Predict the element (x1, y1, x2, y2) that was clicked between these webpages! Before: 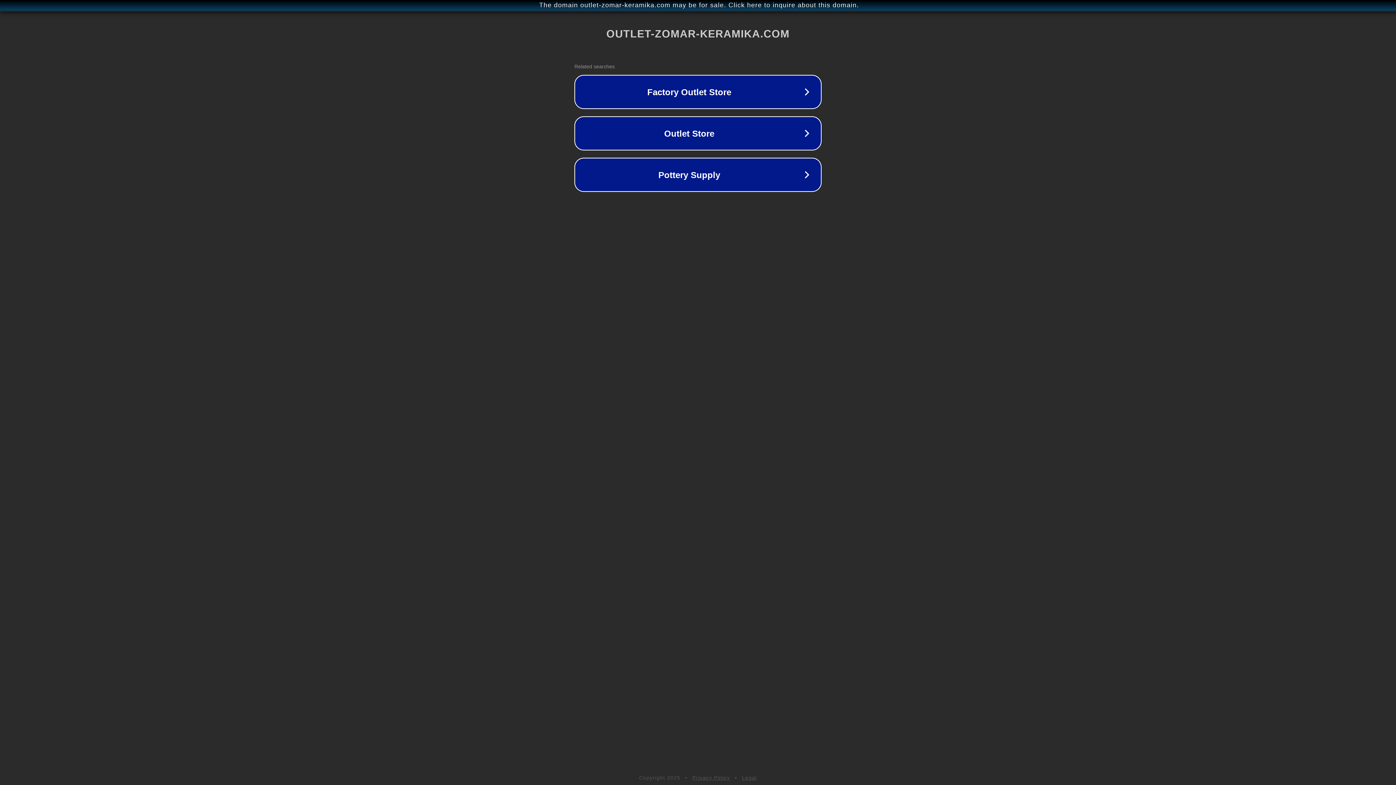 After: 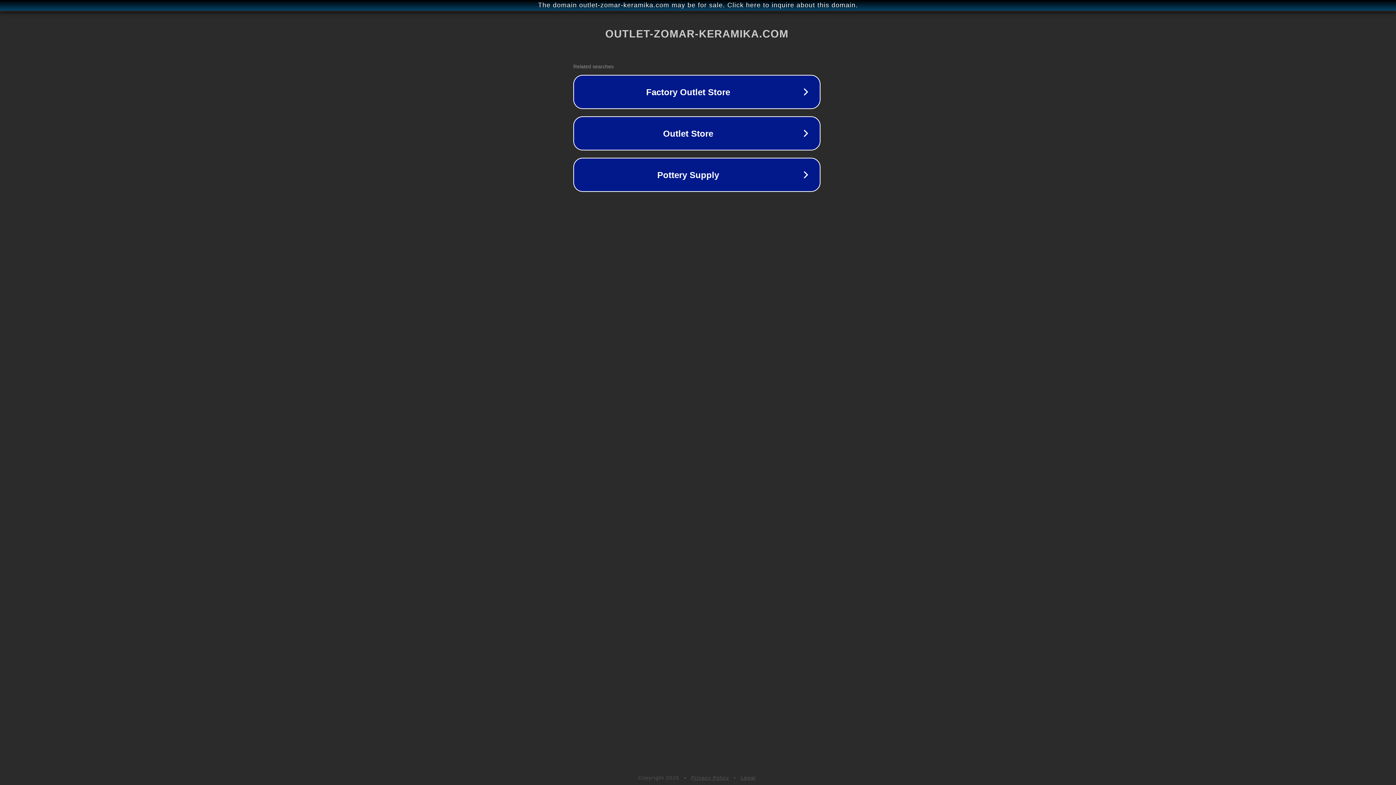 Action: label: The domain outlet-zomar-keramika.com may be for sale. Click here to inquire about this domain. bbox: (1, 1, 1397, 9)